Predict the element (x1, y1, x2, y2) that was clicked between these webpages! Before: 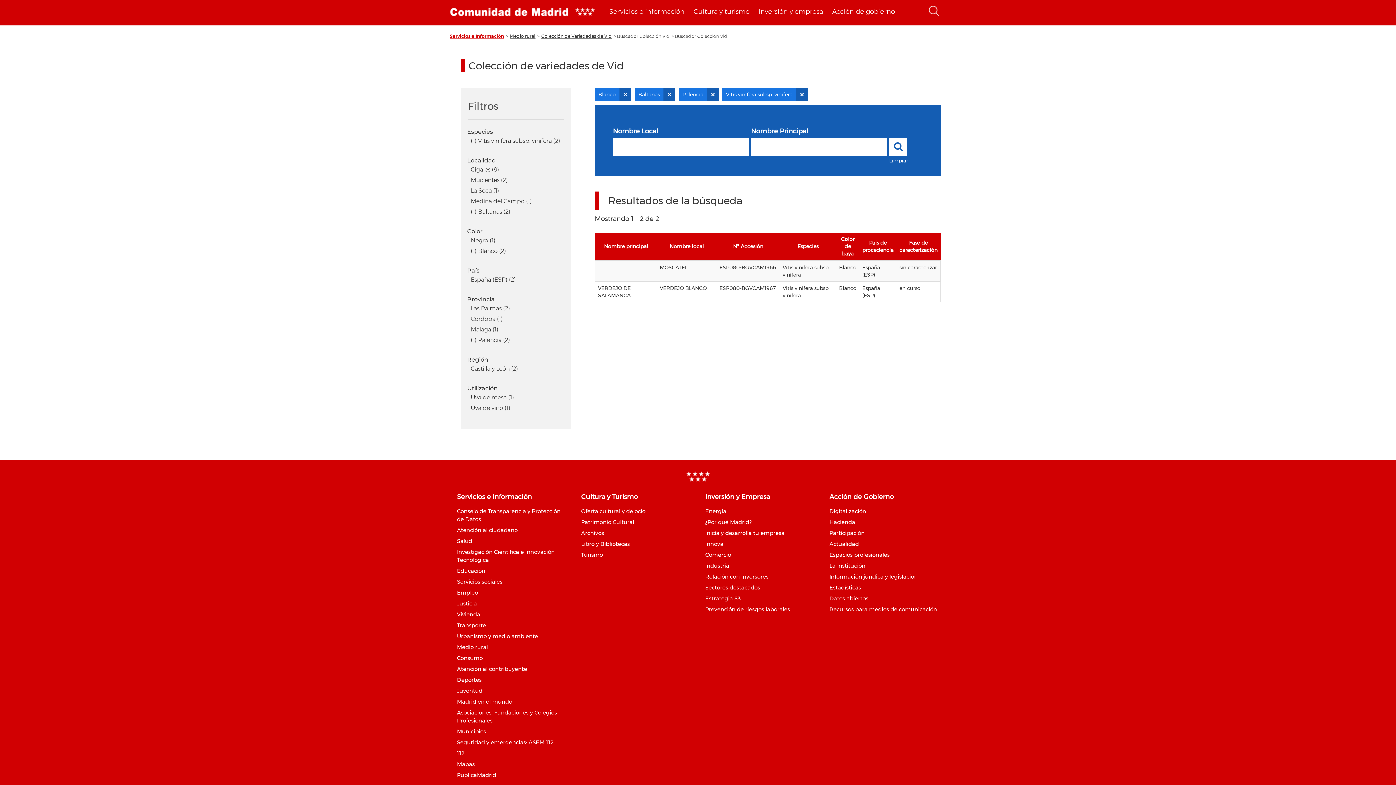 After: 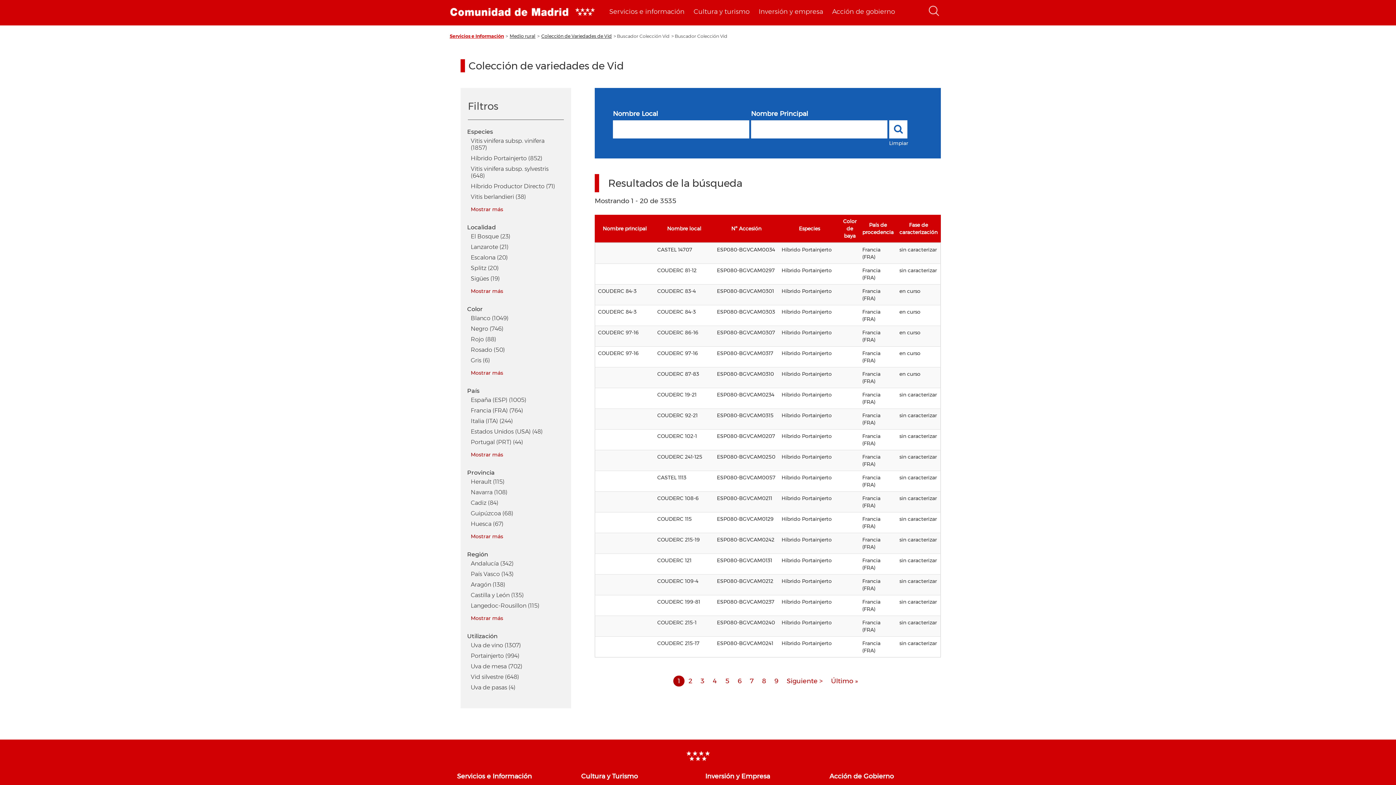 Action: bbox: (889, 137, 907, 156) label: Aplicar